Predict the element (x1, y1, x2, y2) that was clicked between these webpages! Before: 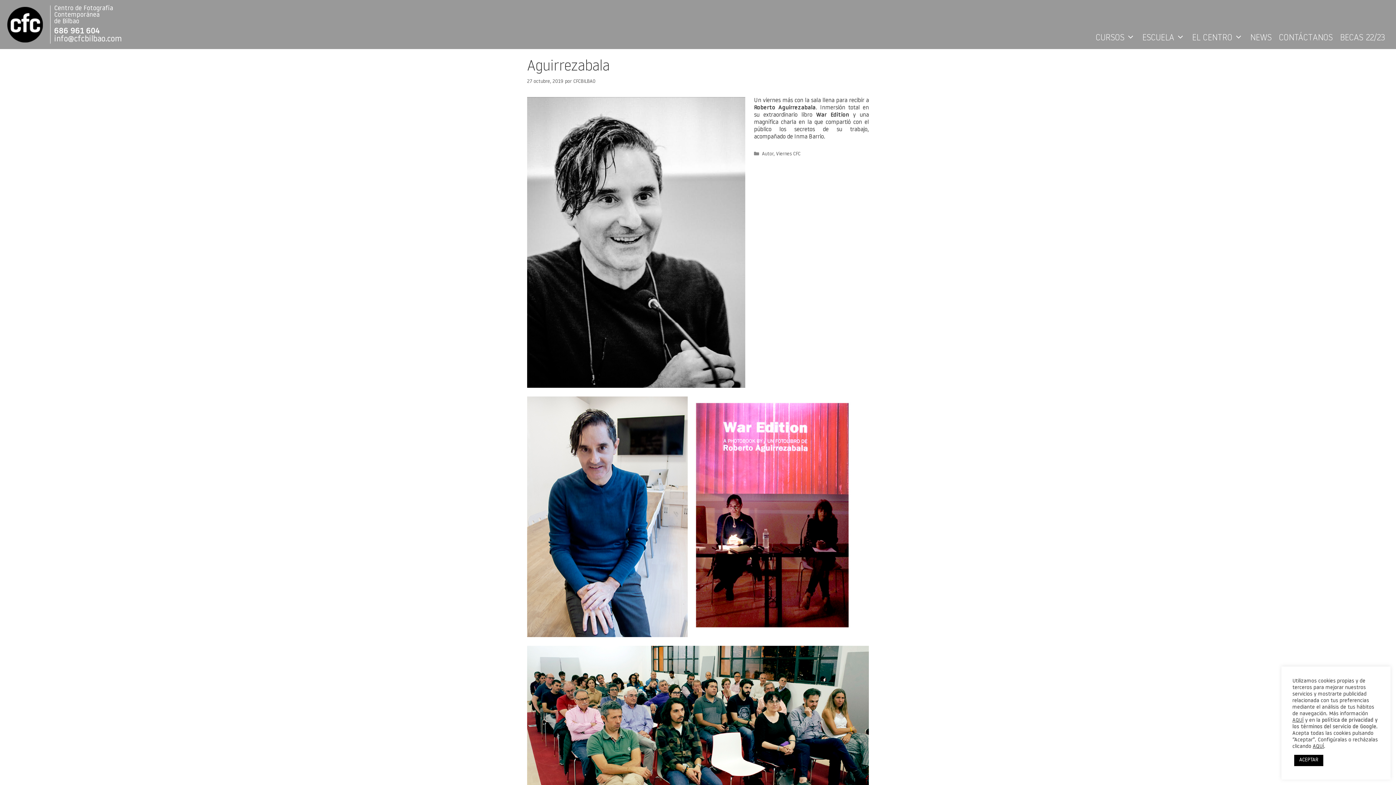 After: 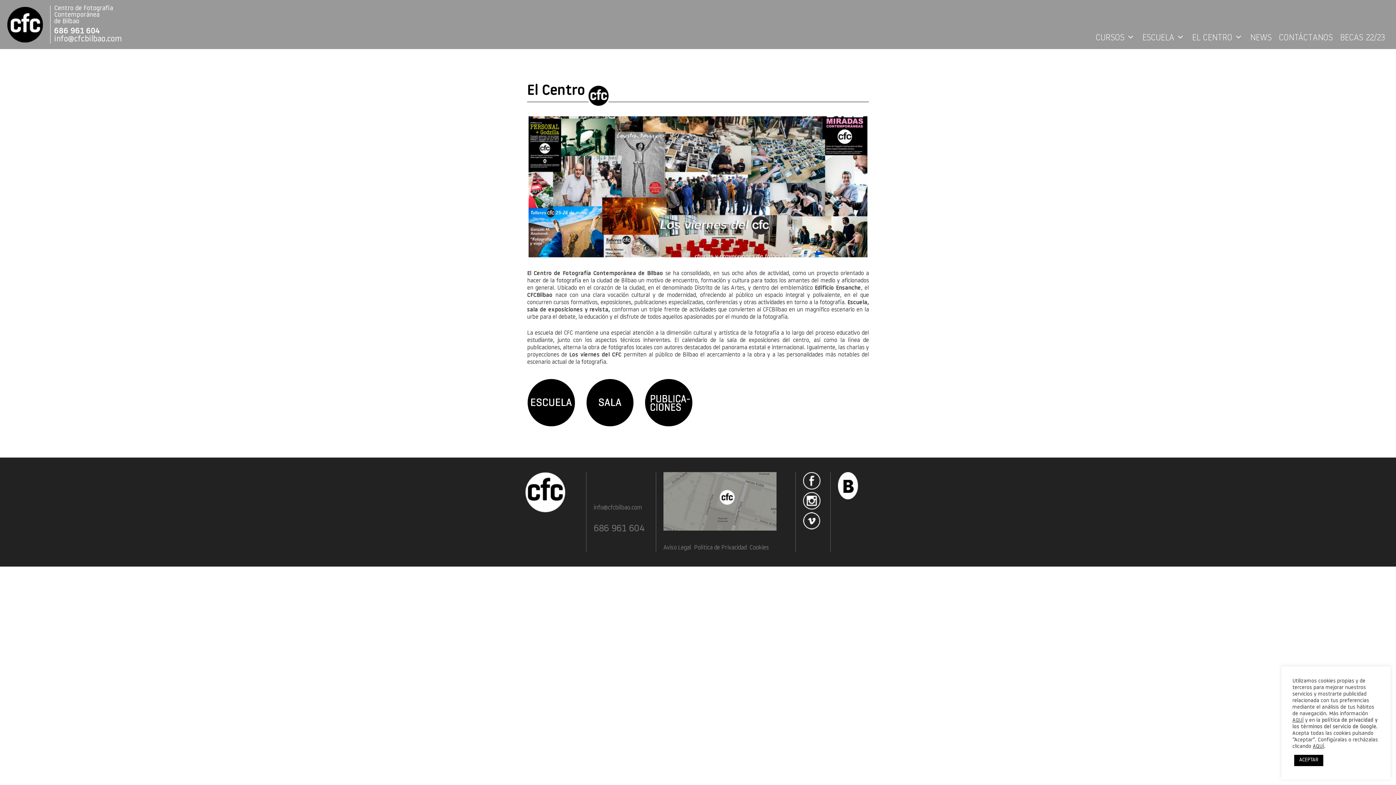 Action: label: EL CENTRO bbox: (1188, 30, 1246, 45)